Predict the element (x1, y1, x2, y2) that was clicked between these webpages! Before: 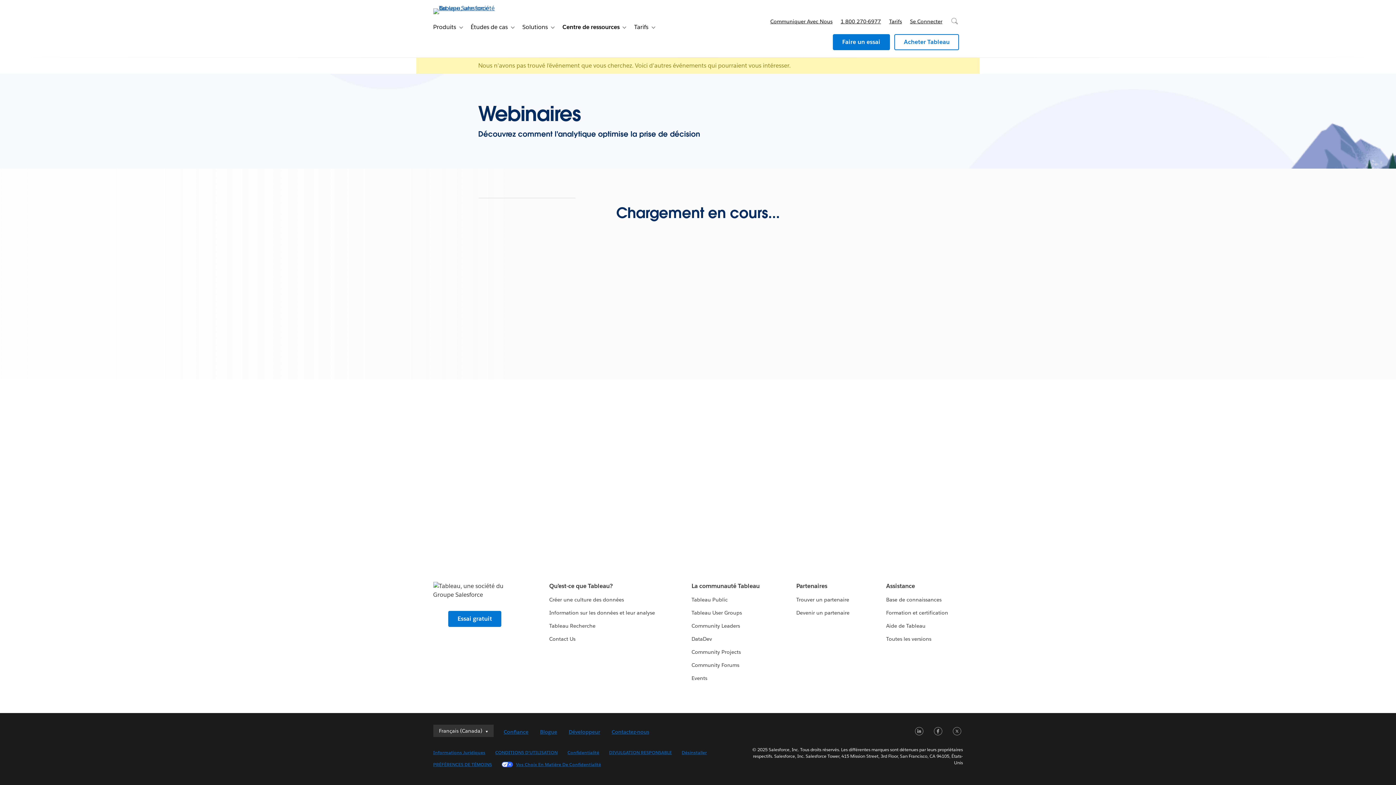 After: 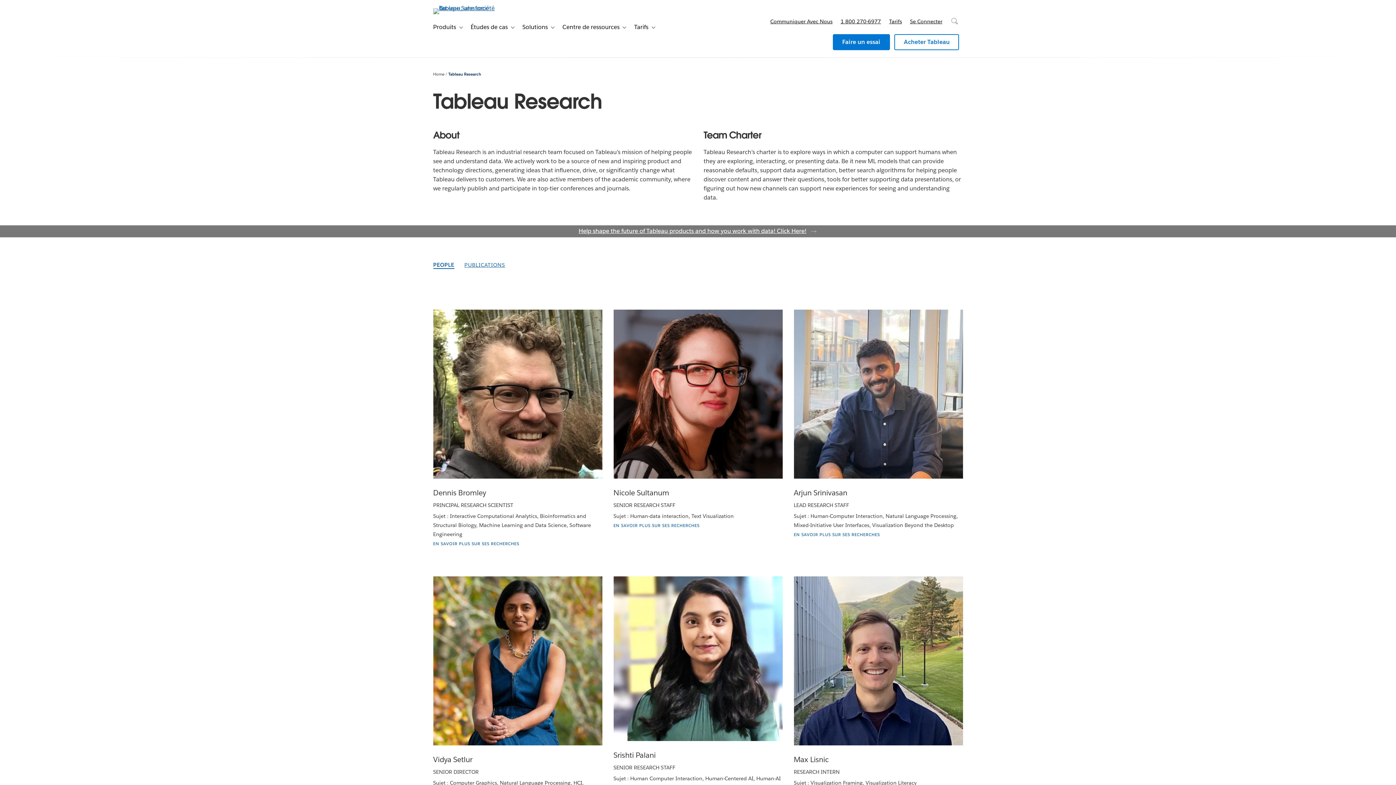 Action: label: Tableau Recherche bbox: (549, 623, 595, 629)